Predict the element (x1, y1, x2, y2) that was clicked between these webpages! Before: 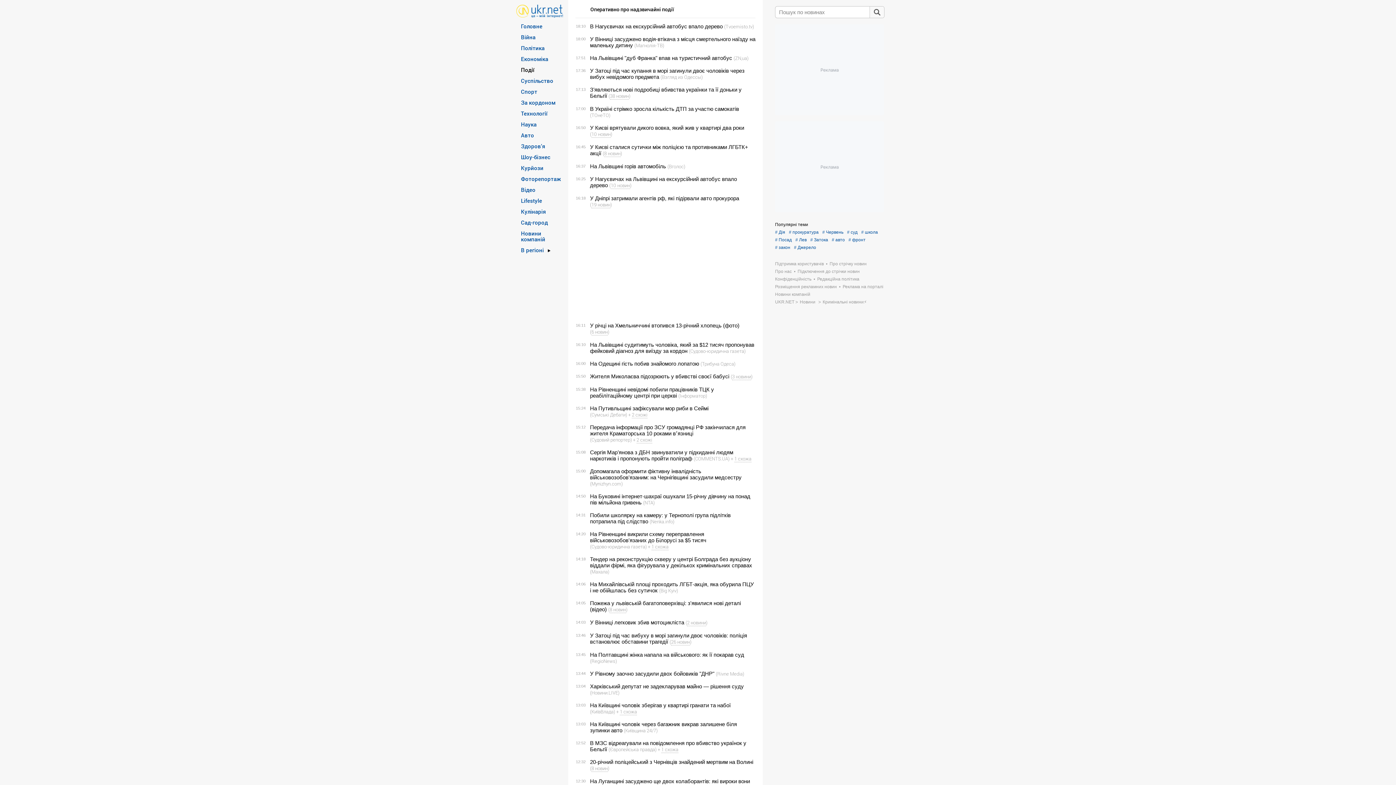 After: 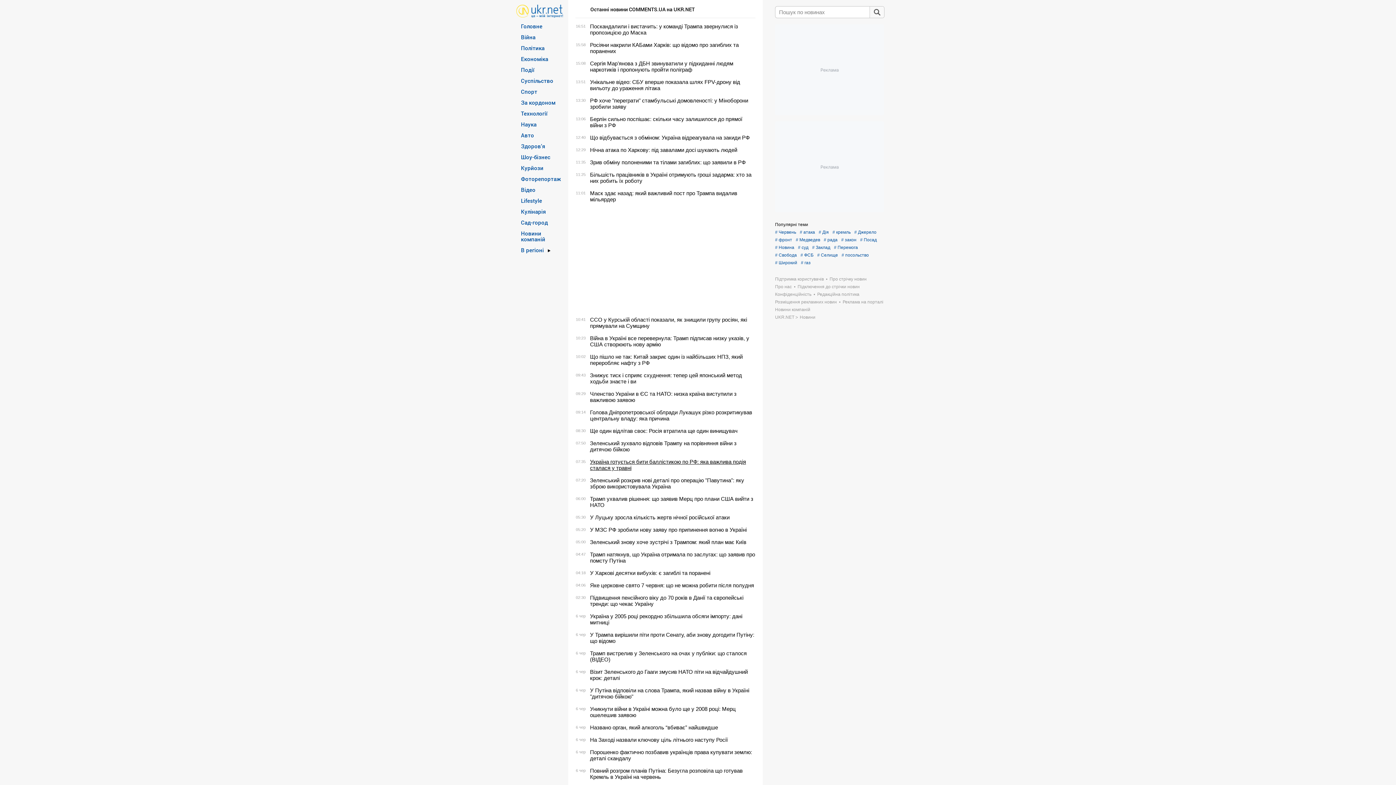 Action: bbox: (693, 455, 729, 462) label: (COMMENTS.UA)